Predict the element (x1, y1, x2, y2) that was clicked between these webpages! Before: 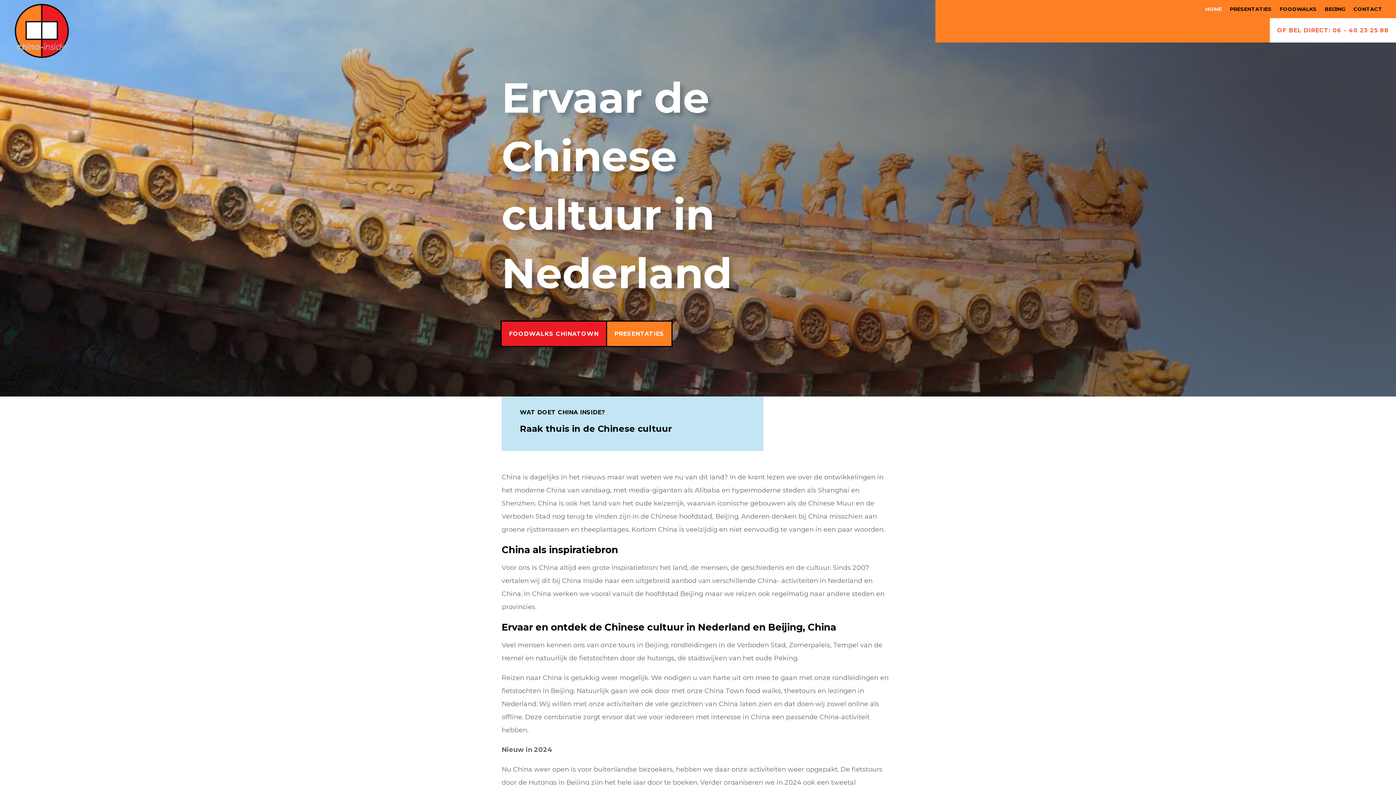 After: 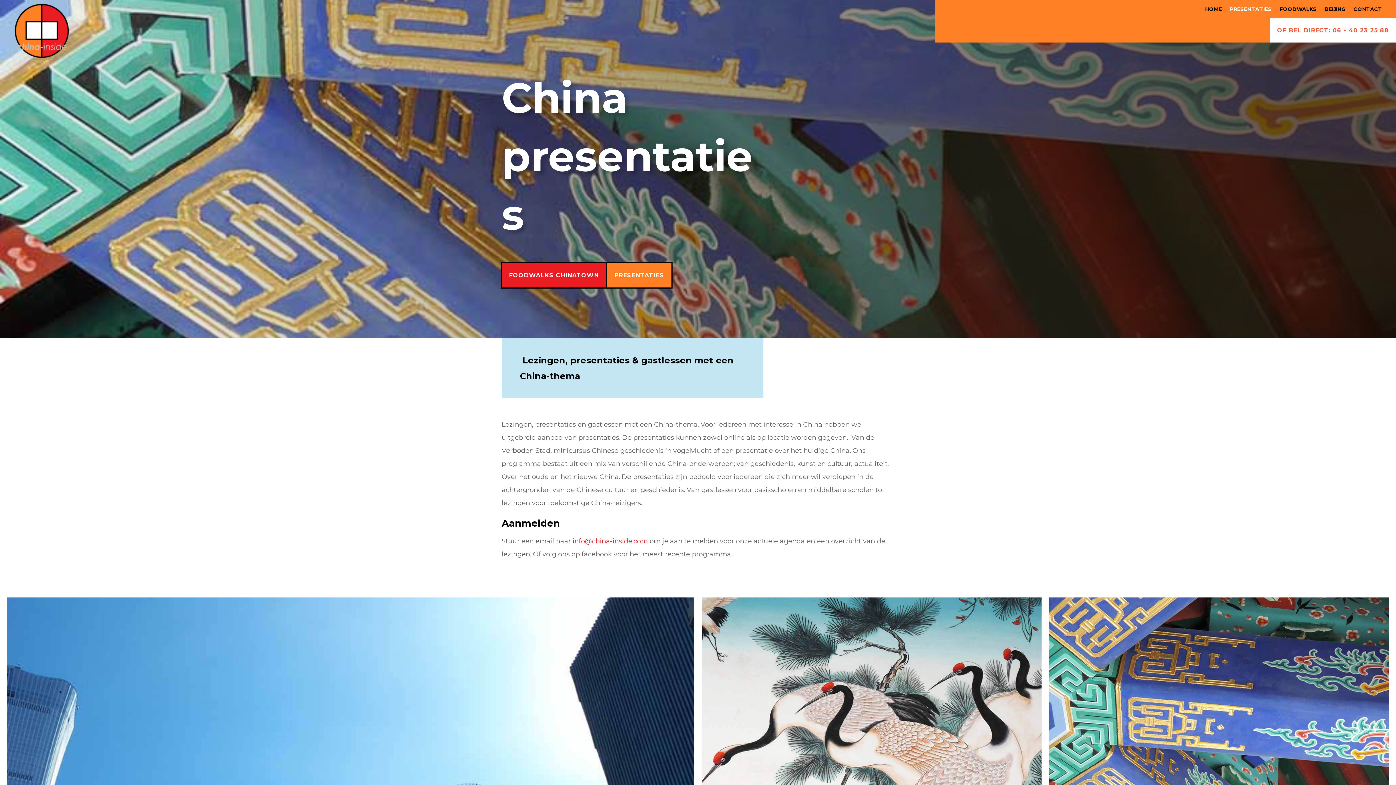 Action: bbox: (606, 320, 672, 347) label: PRESENTATIES